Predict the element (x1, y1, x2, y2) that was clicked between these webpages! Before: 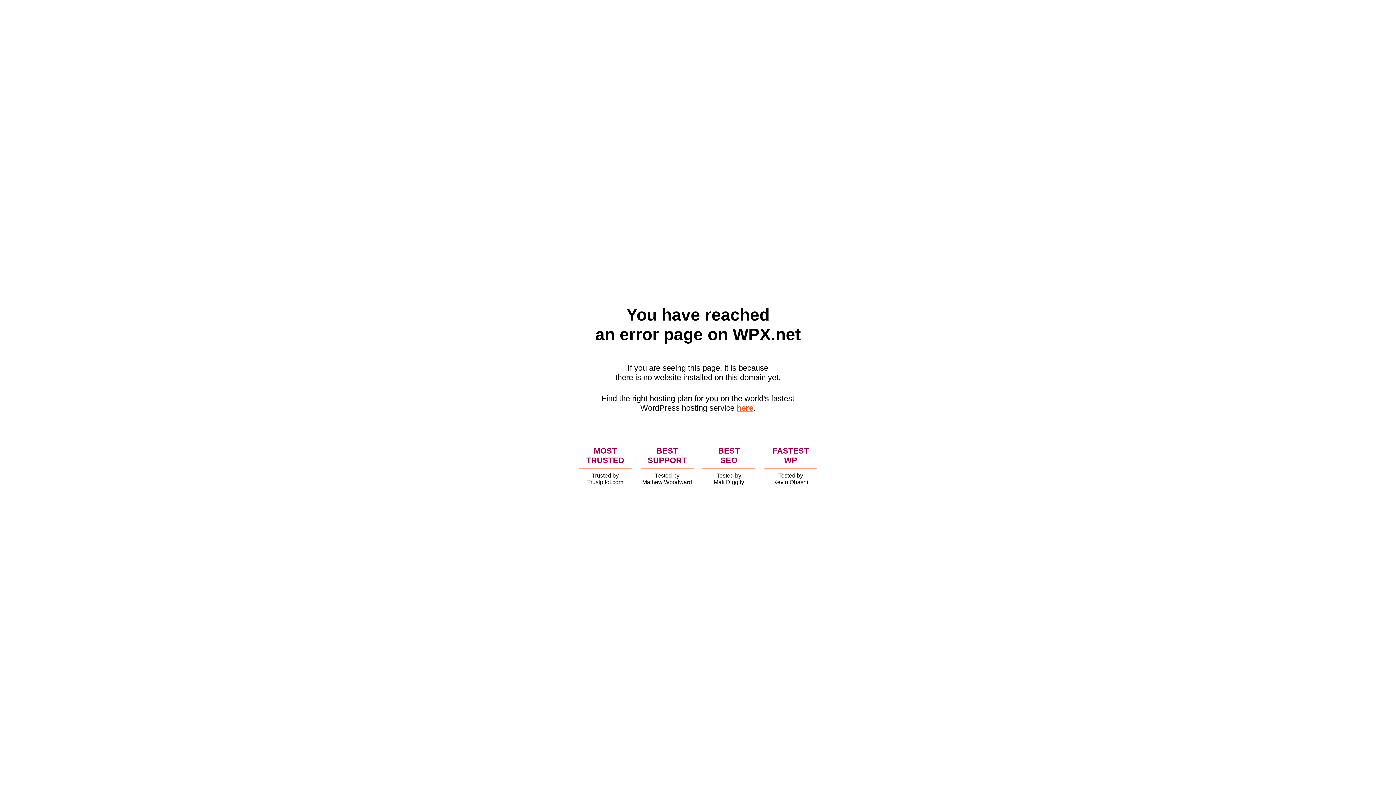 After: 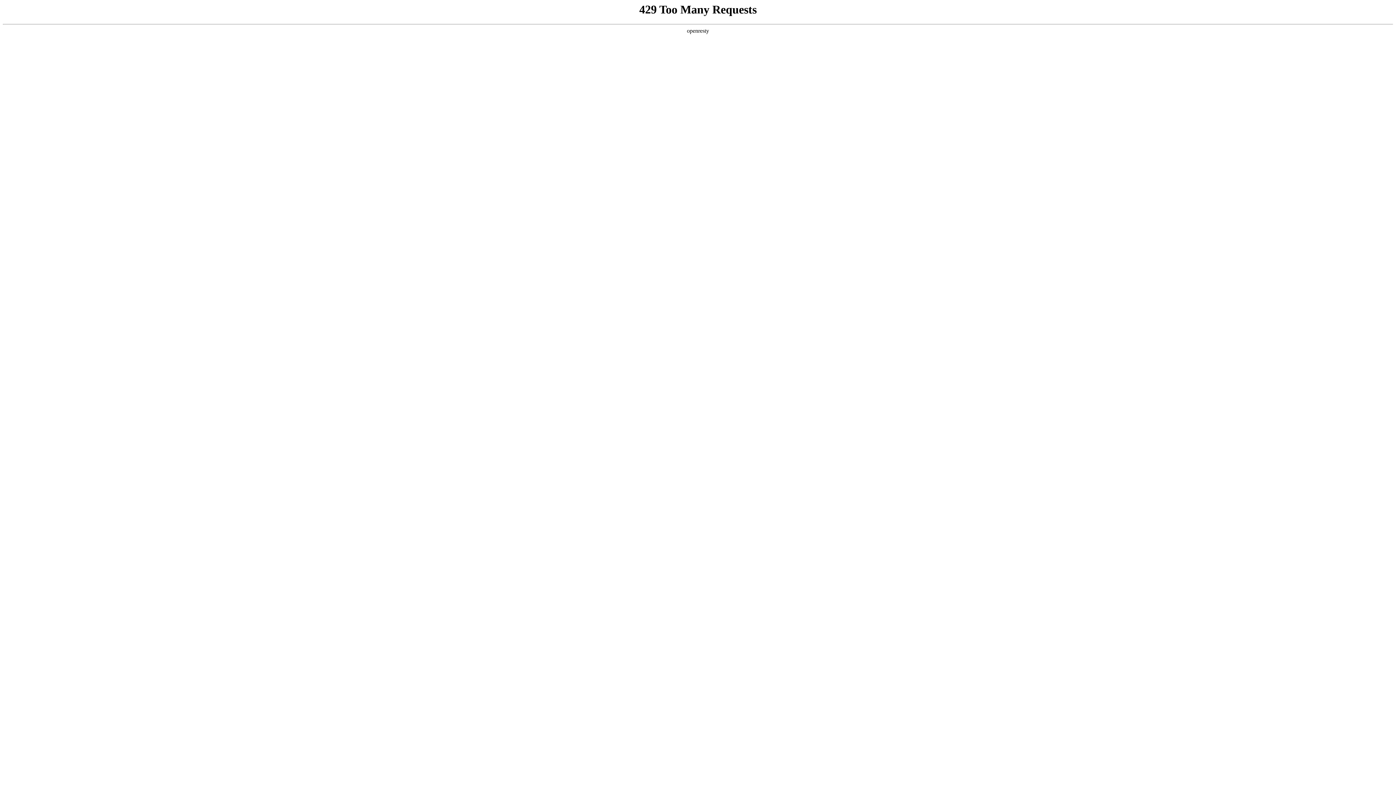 Action: bbox: (736, 403, 753, 412) label: here